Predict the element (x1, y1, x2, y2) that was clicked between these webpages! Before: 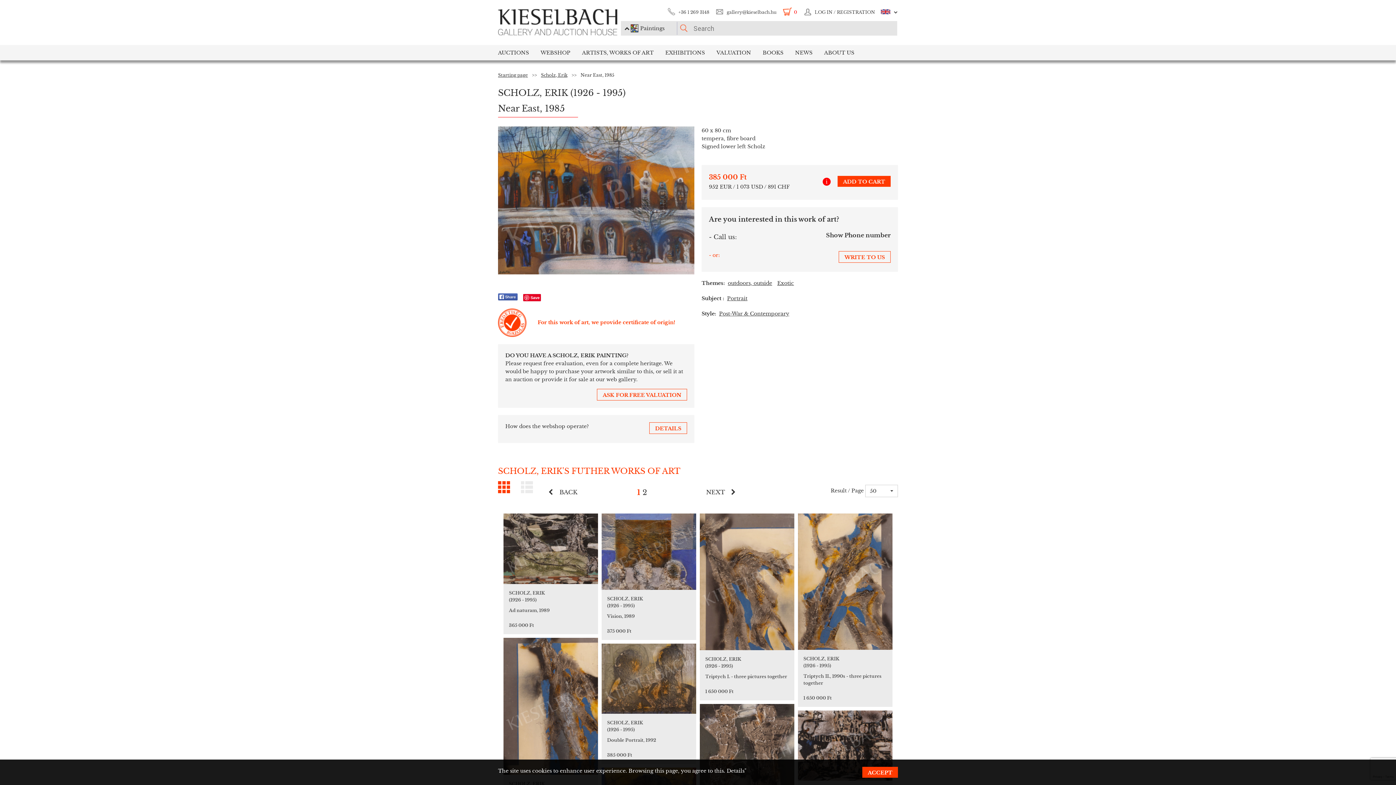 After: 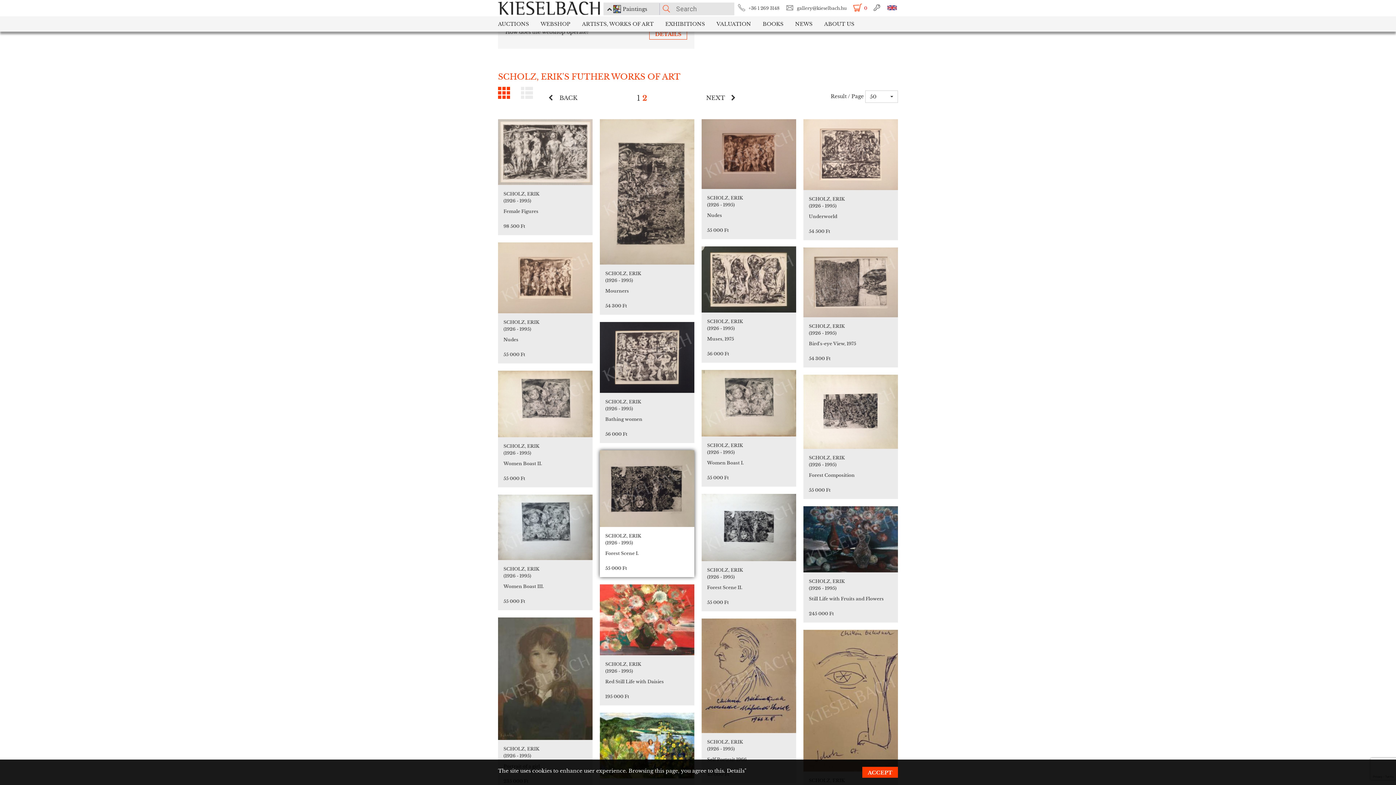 Action: label: 2 bbox: (642, 488, 647, 496)